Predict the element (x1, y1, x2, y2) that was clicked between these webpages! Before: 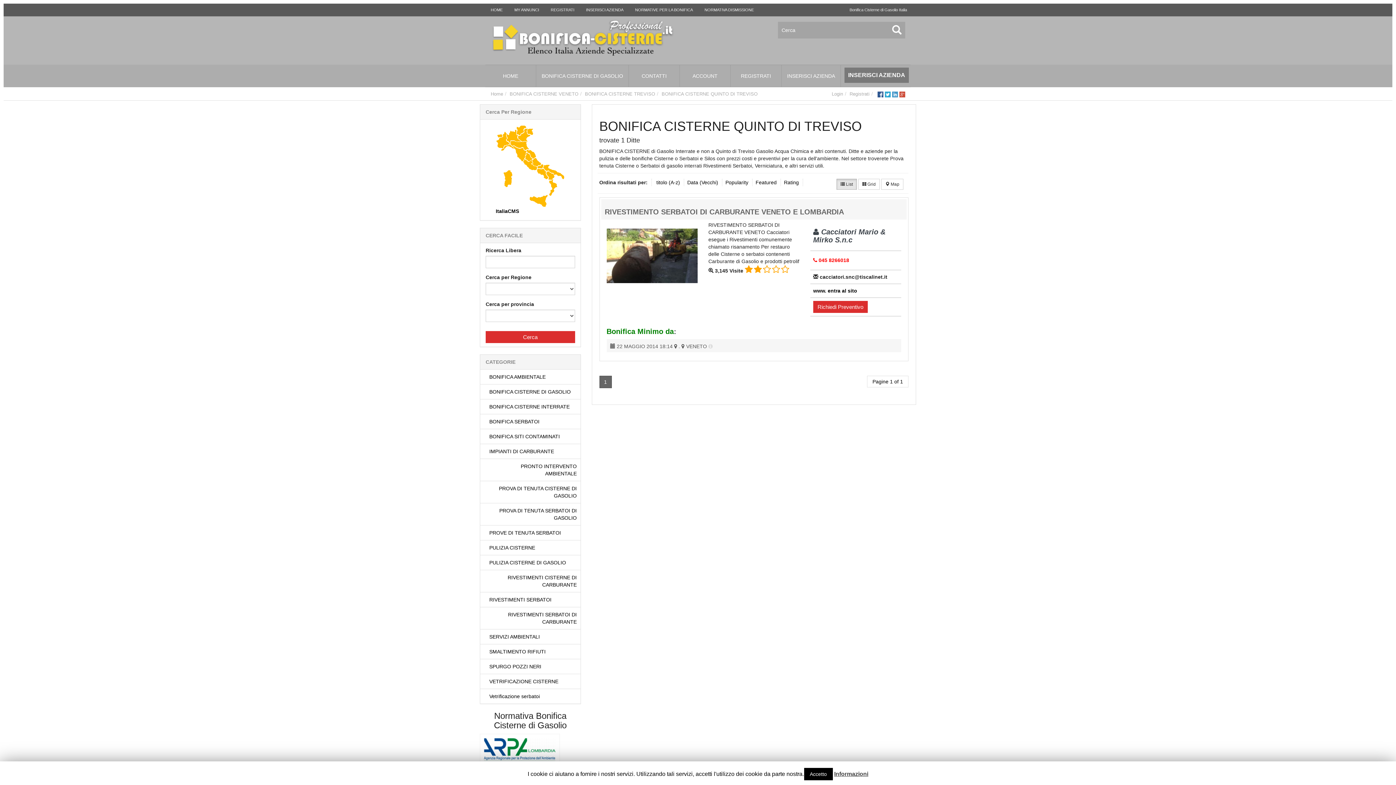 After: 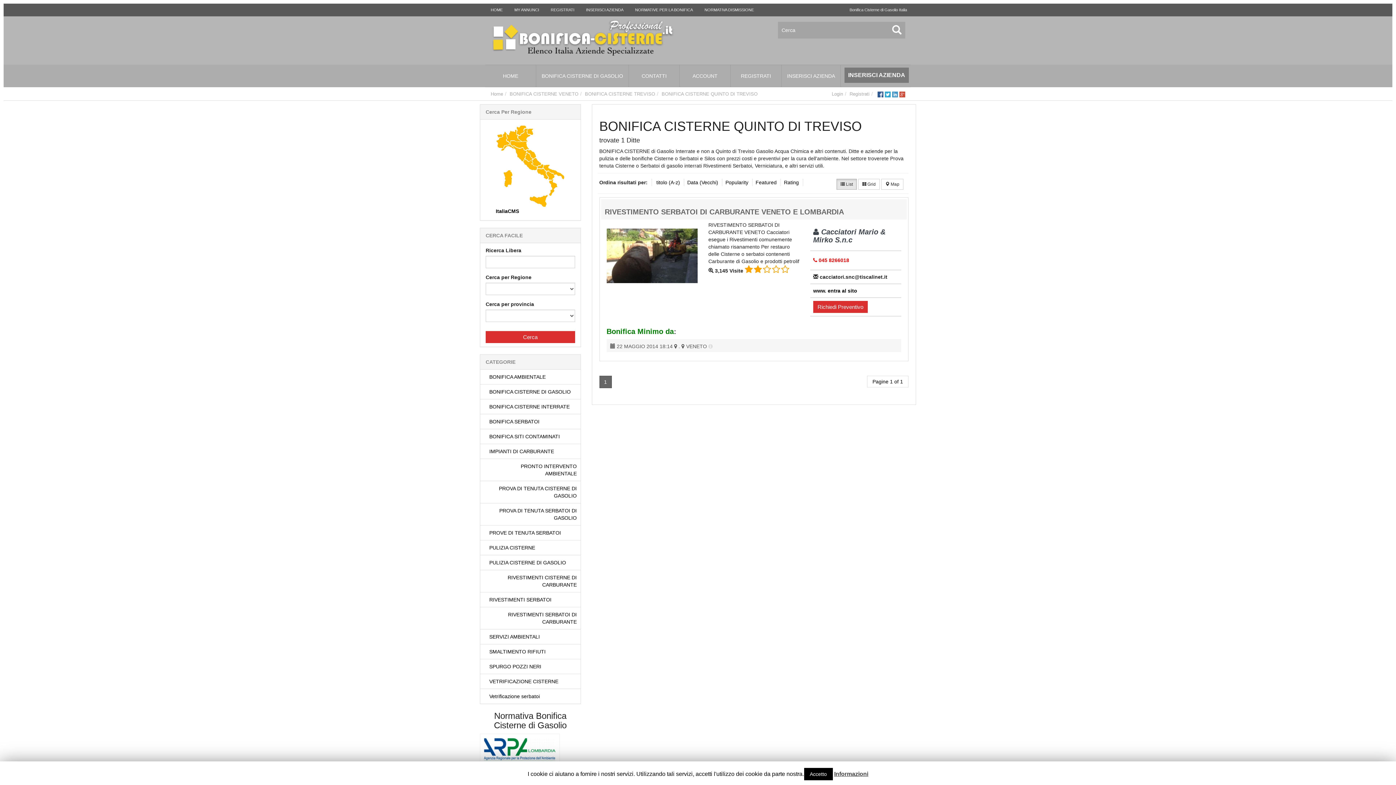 Action: bbox: (899, 91, 905, 96)